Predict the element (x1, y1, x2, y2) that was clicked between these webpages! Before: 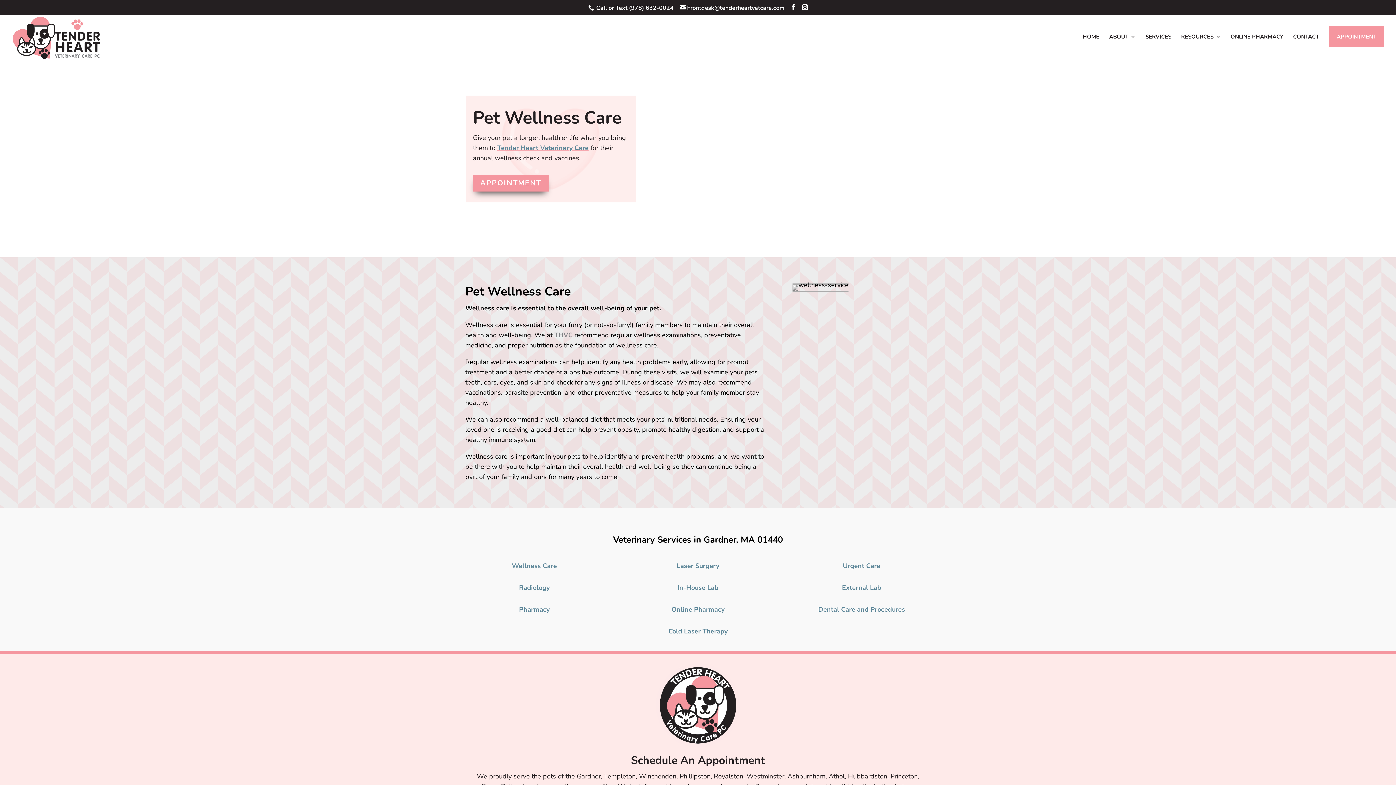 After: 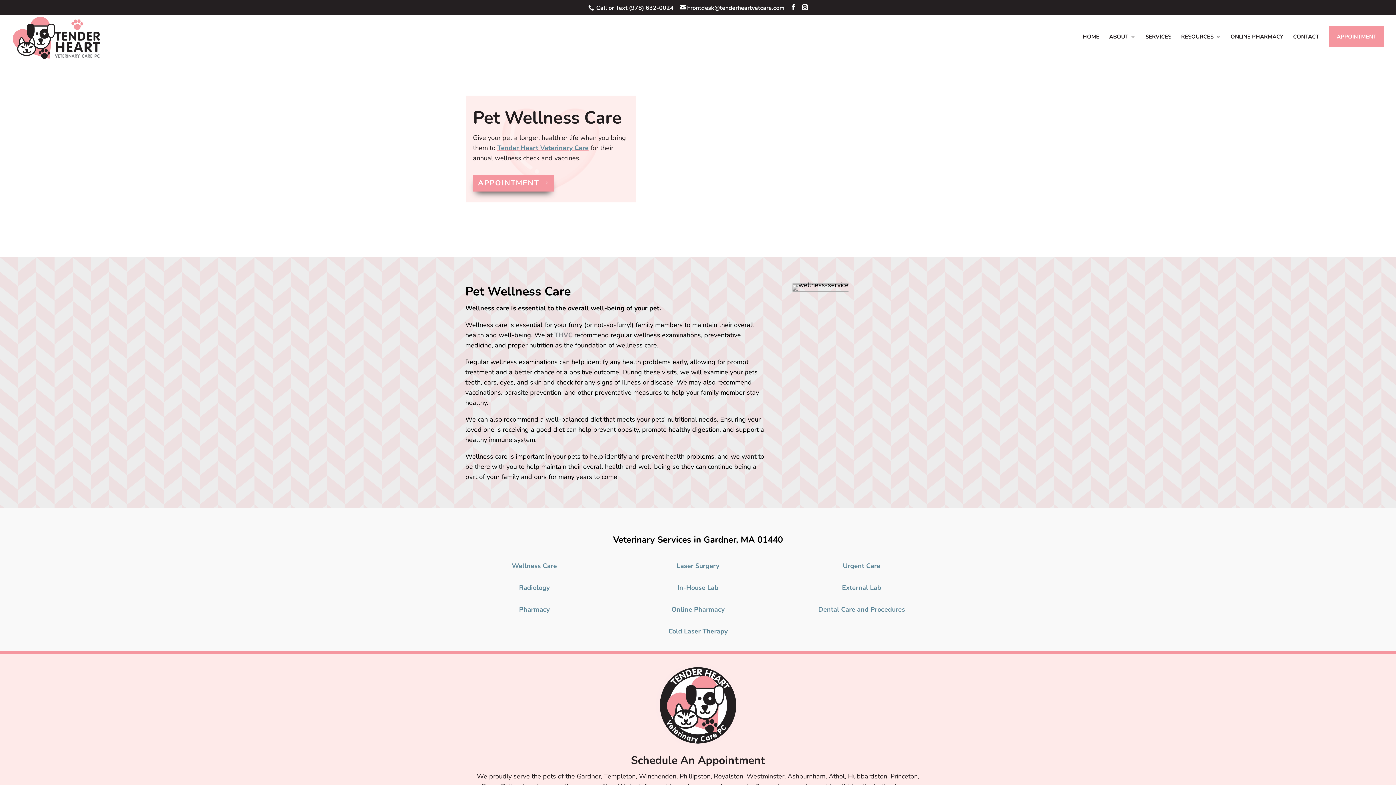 Action: label: APPOINTMENT bbox: (473, 174, 548, 191)